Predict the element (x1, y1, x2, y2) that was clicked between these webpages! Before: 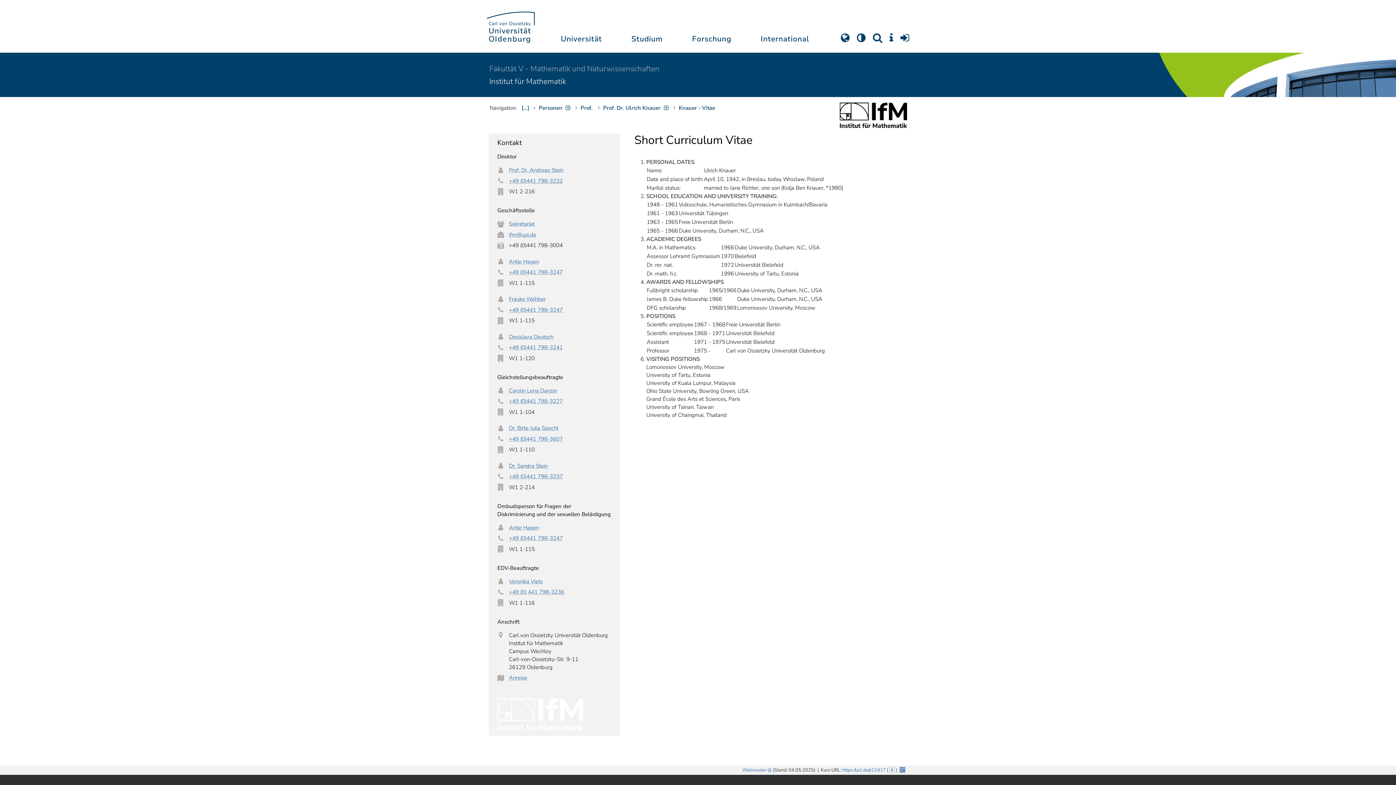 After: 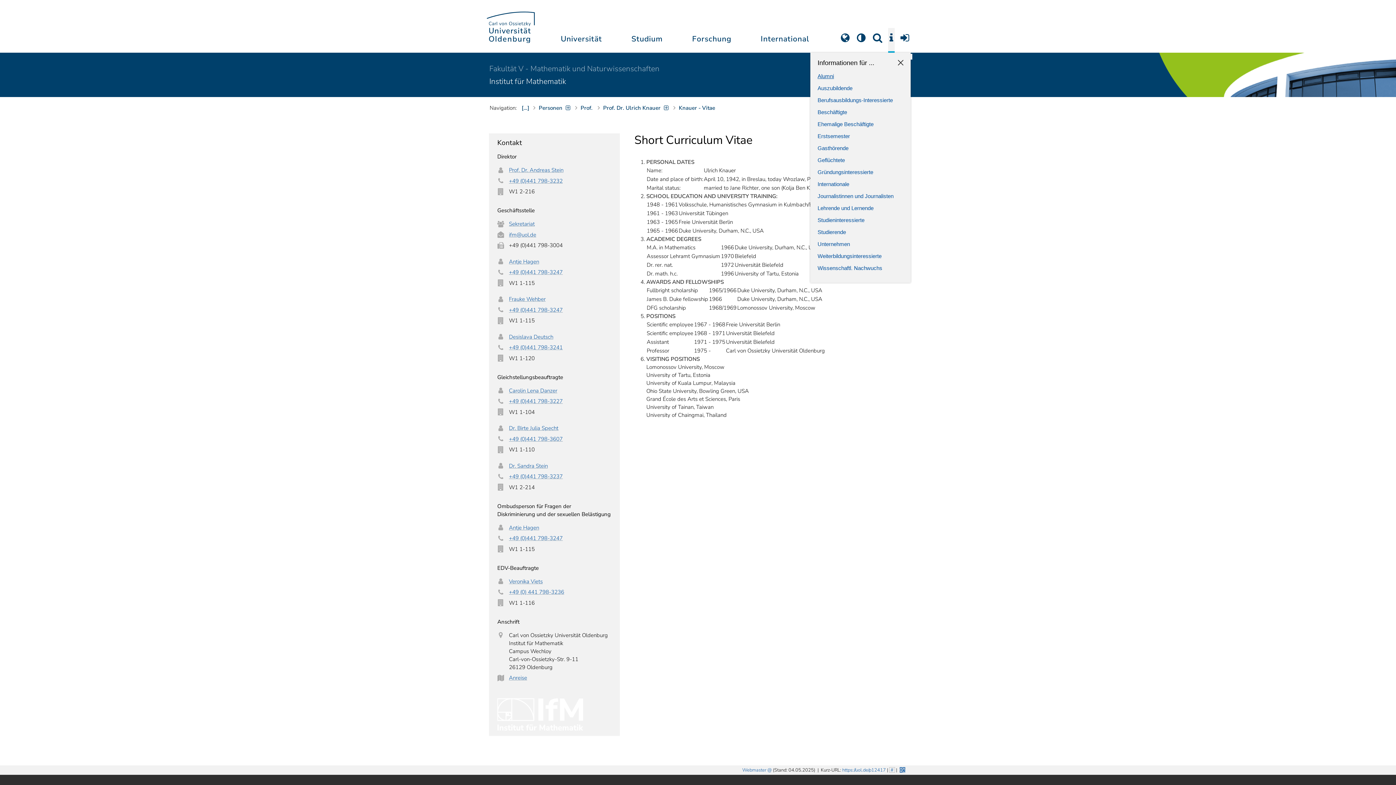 Action: bbox: (888, 27, 894, 52)